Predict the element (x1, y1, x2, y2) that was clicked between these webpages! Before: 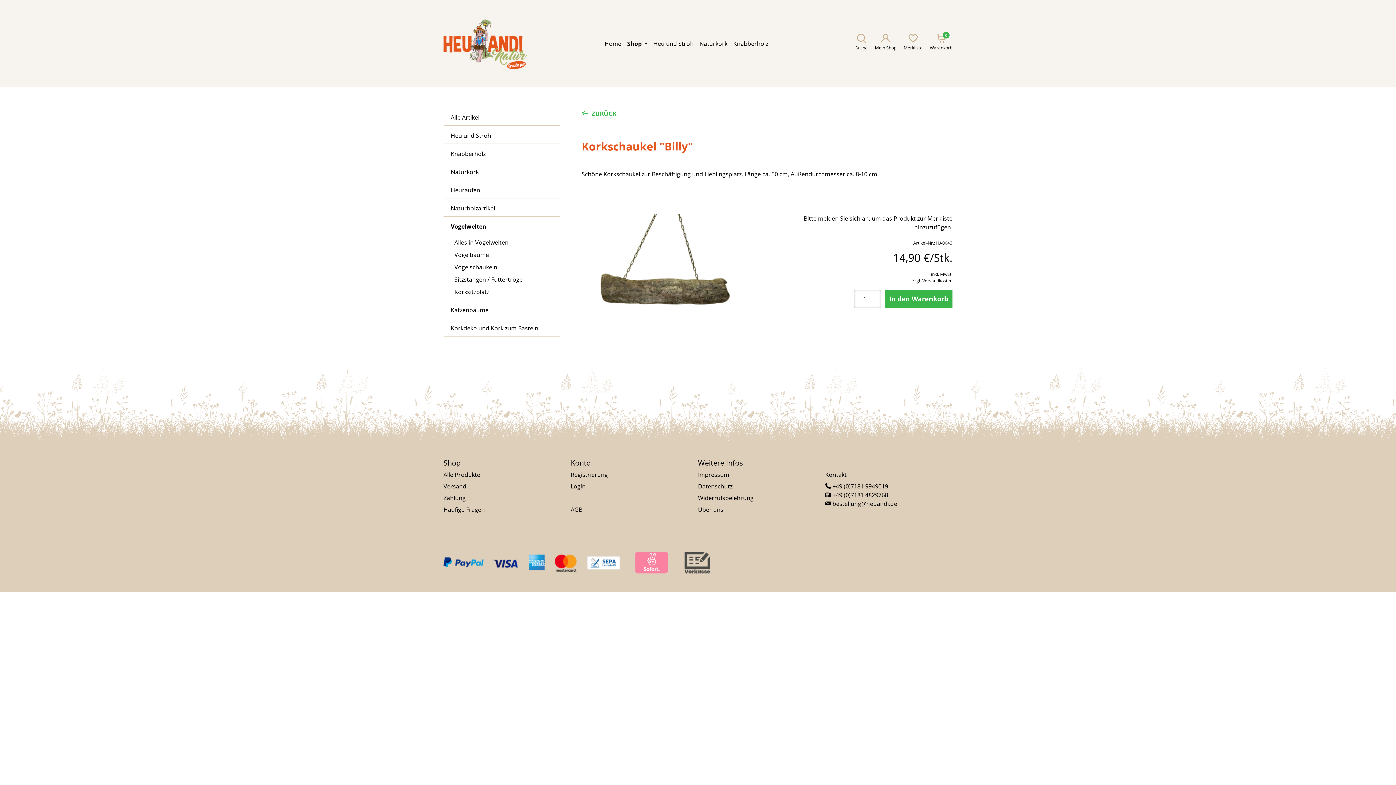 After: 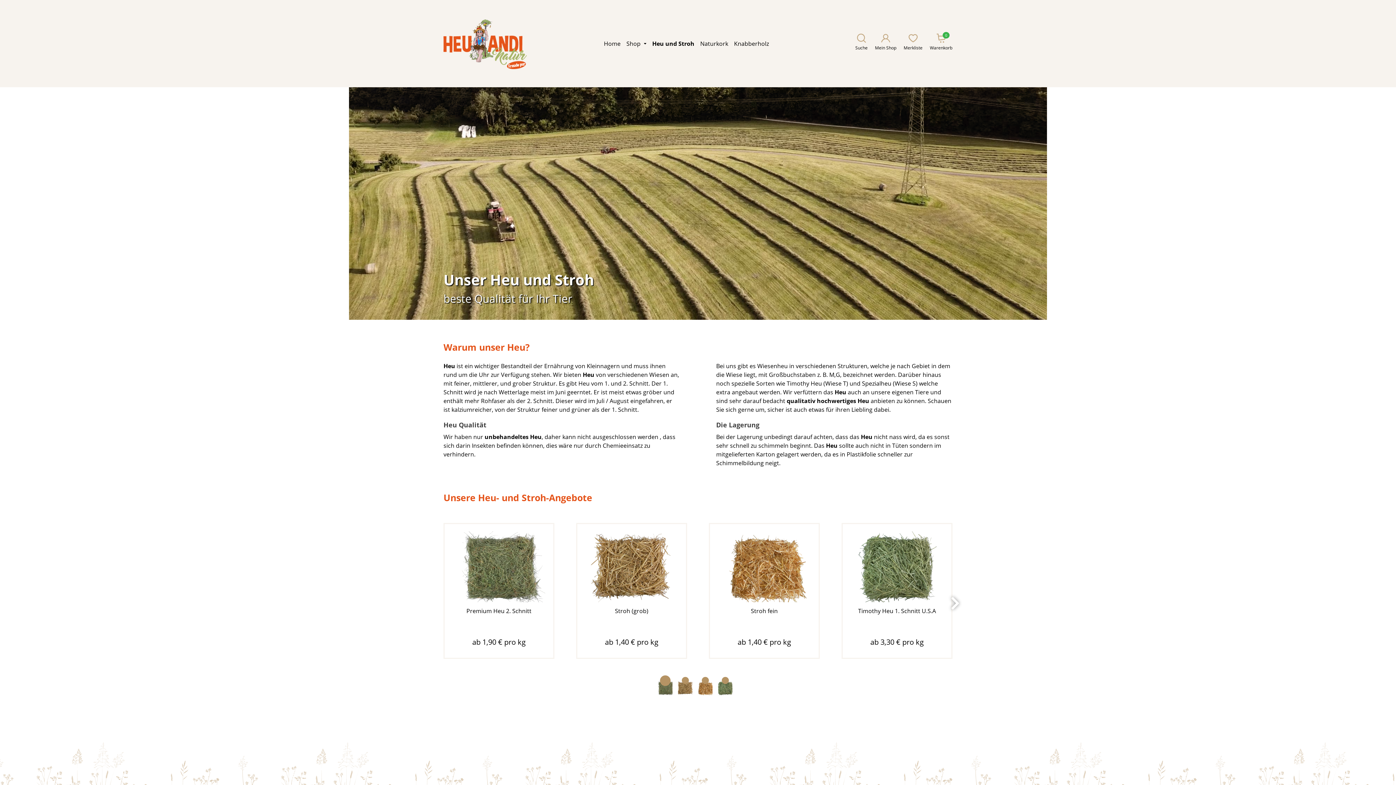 Action: label: Heu und Stroh bbox: (653, 35, 693, 51)